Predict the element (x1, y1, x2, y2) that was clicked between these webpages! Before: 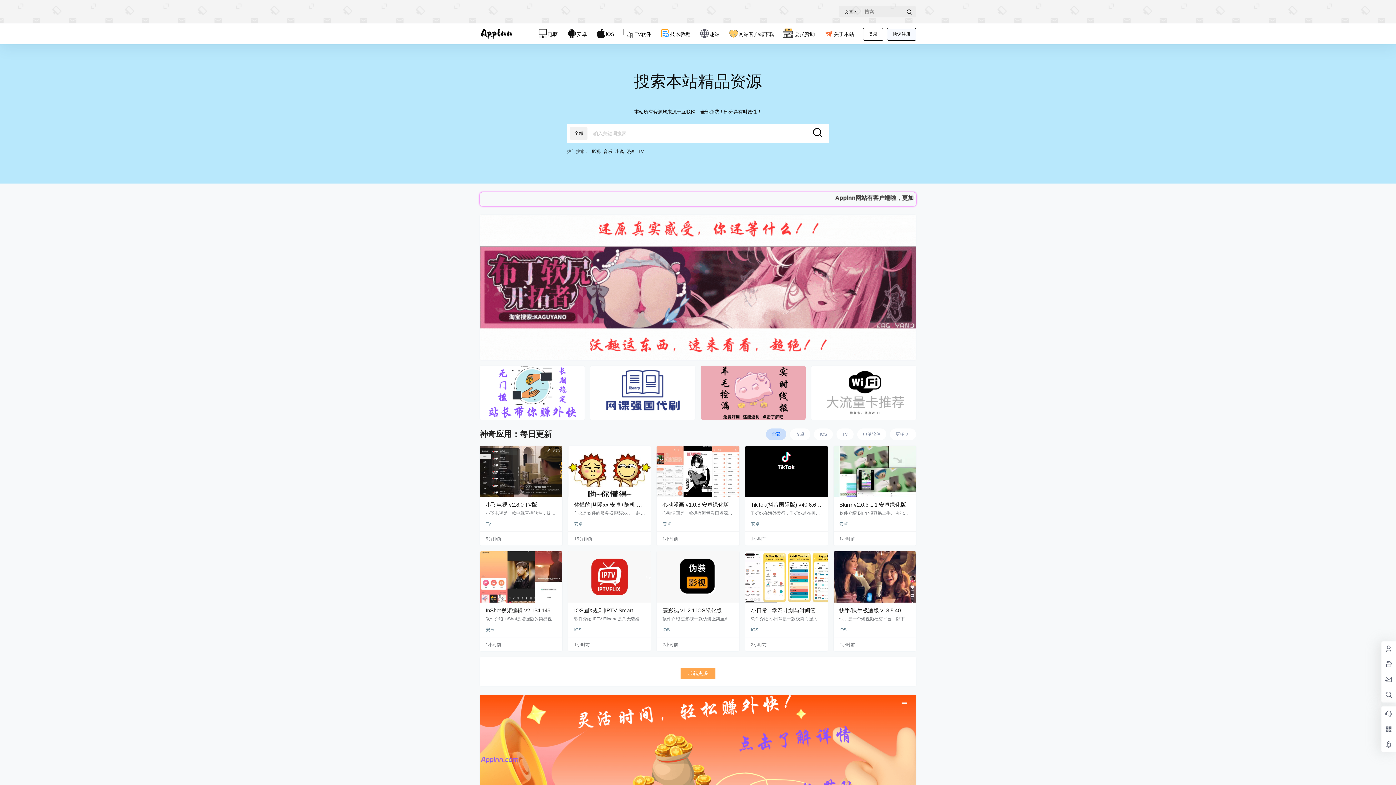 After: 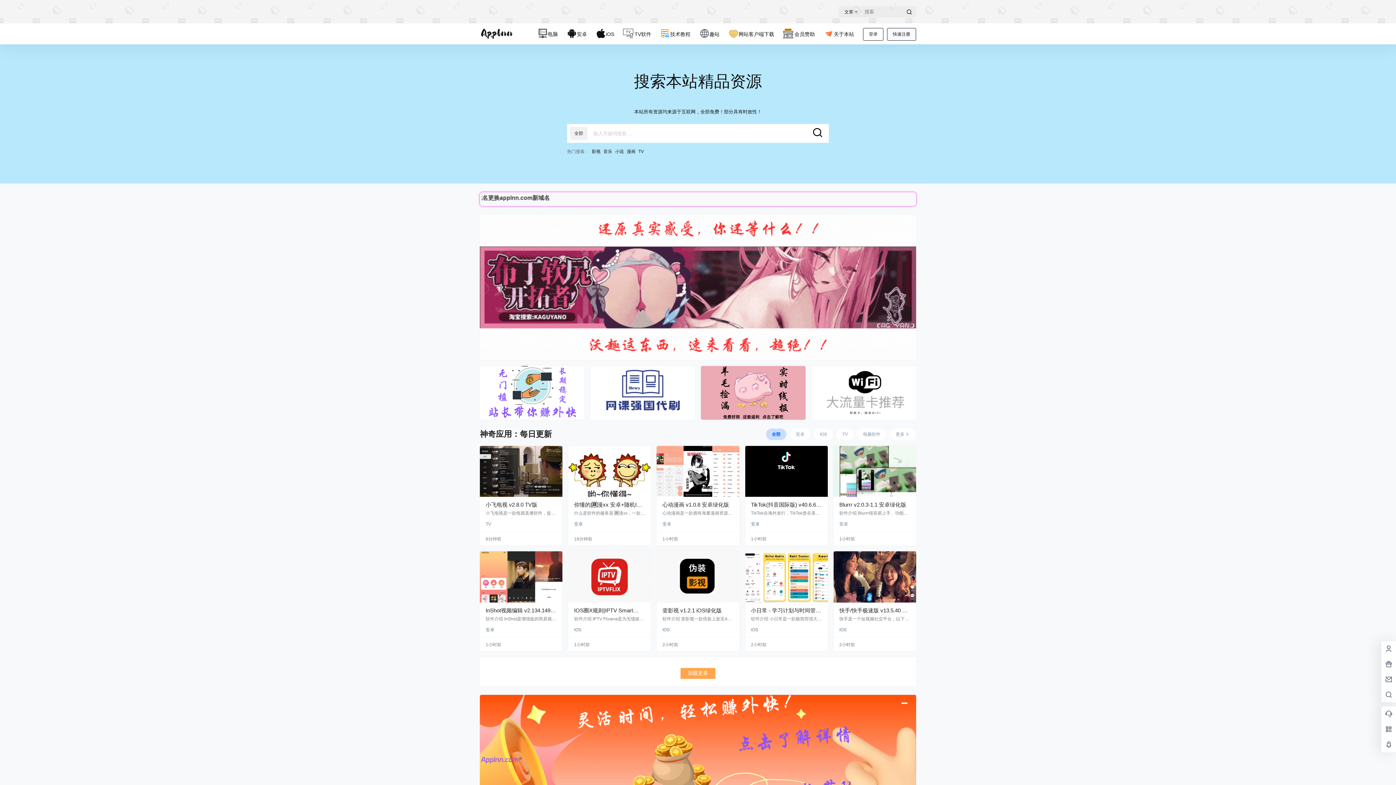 Action: bbox: (766, 428, 786, 440) label: 全部